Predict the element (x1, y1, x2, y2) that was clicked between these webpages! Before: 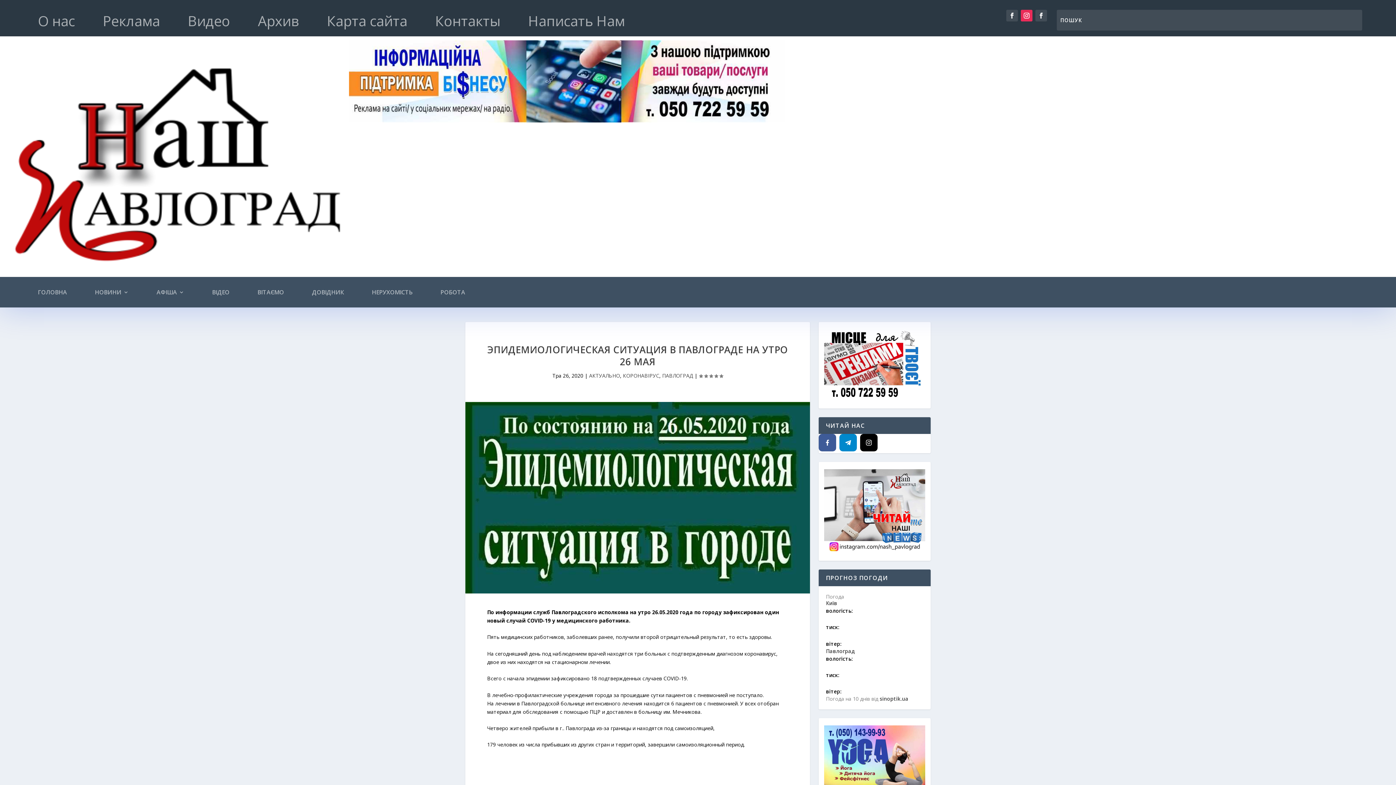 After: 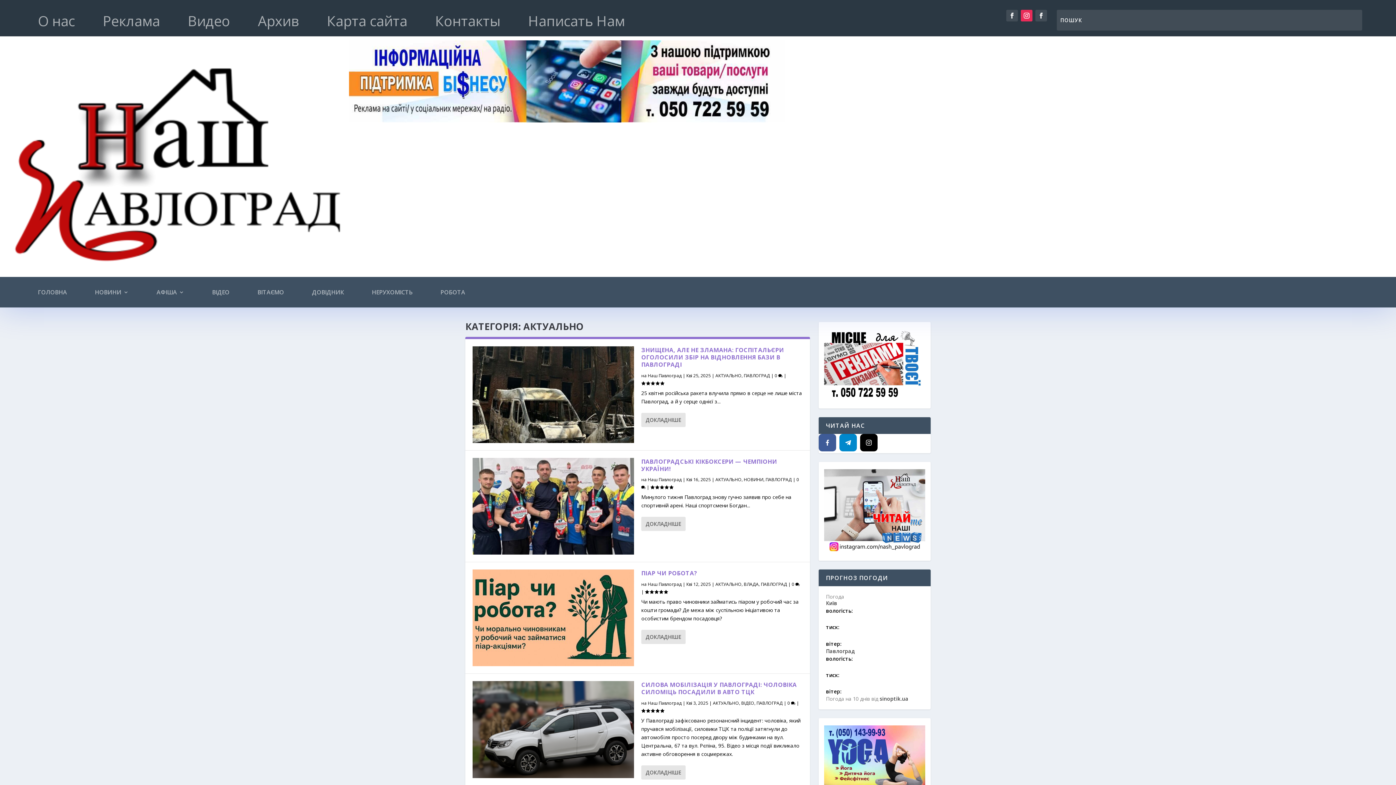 Action: label: АКТУАЛЬНО bbox: (589, 372, 620, 379)